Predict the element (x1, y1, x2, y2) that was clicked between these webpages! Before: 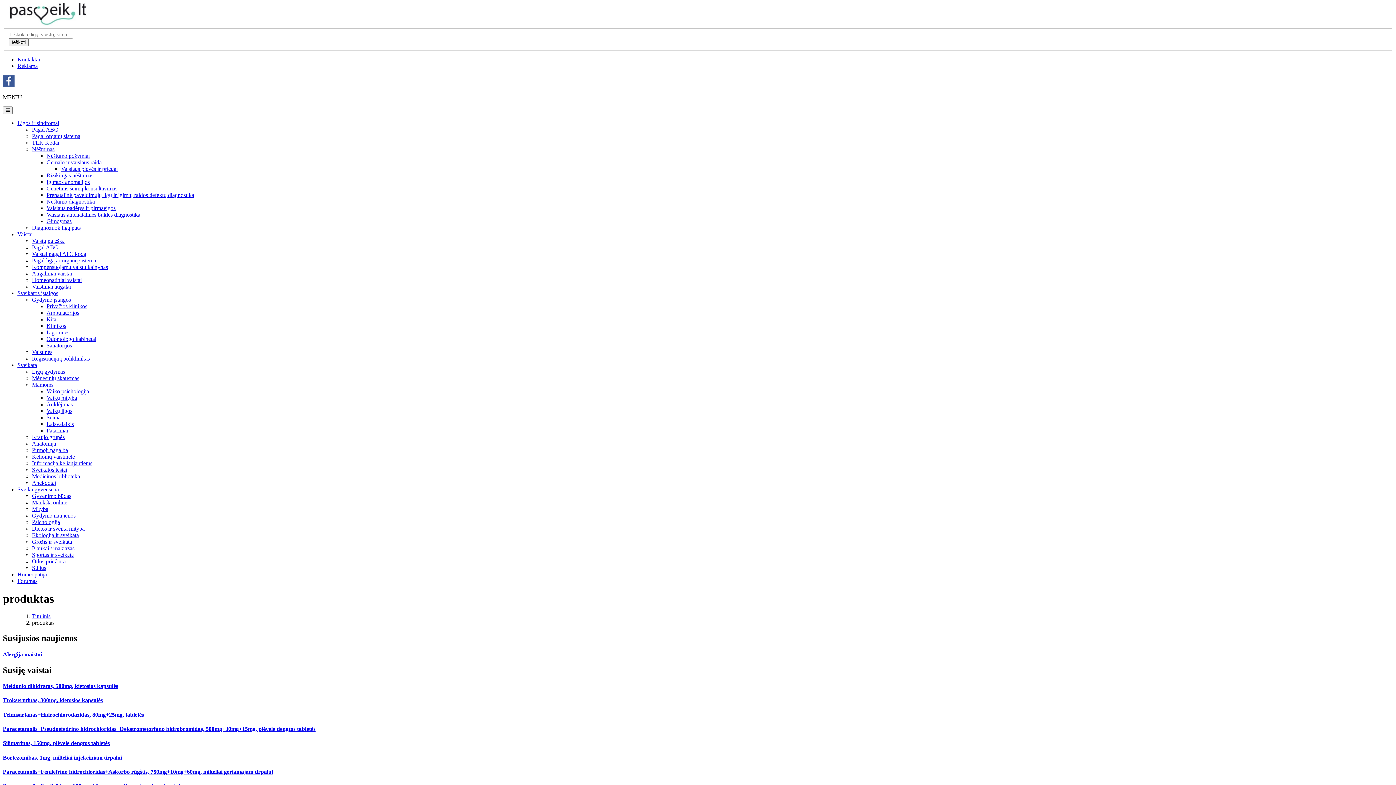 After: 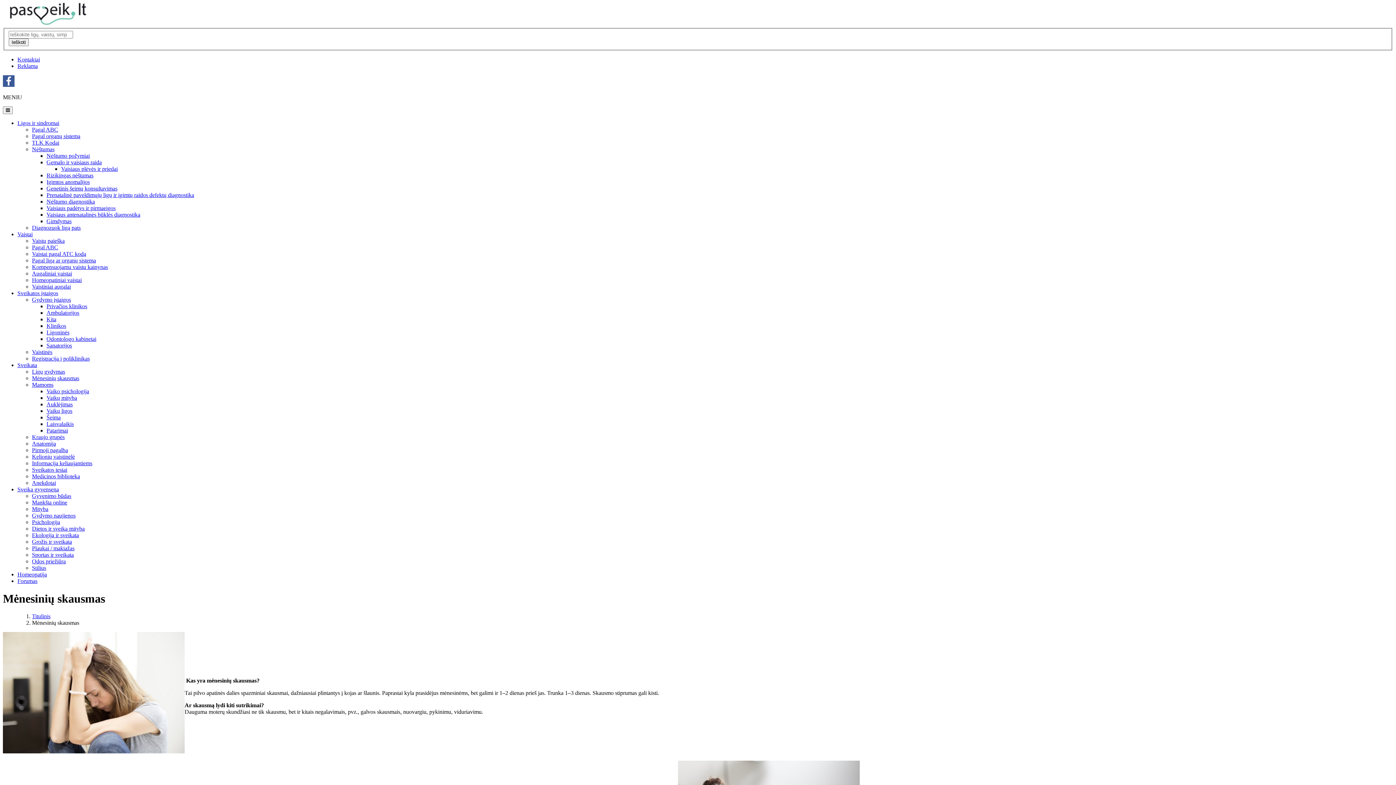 Action: bbox: (32, 375, 79, 381) label: Mėnesinių skausmas